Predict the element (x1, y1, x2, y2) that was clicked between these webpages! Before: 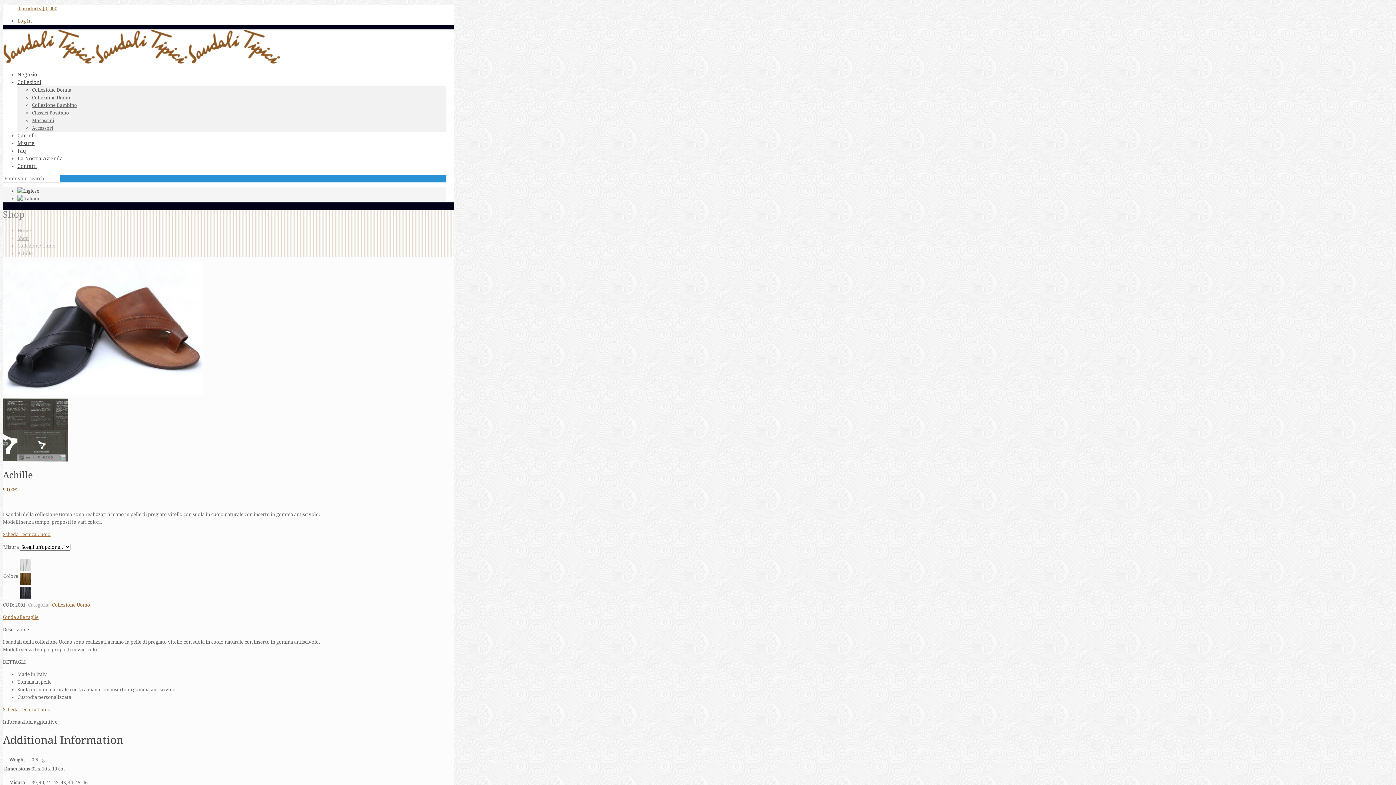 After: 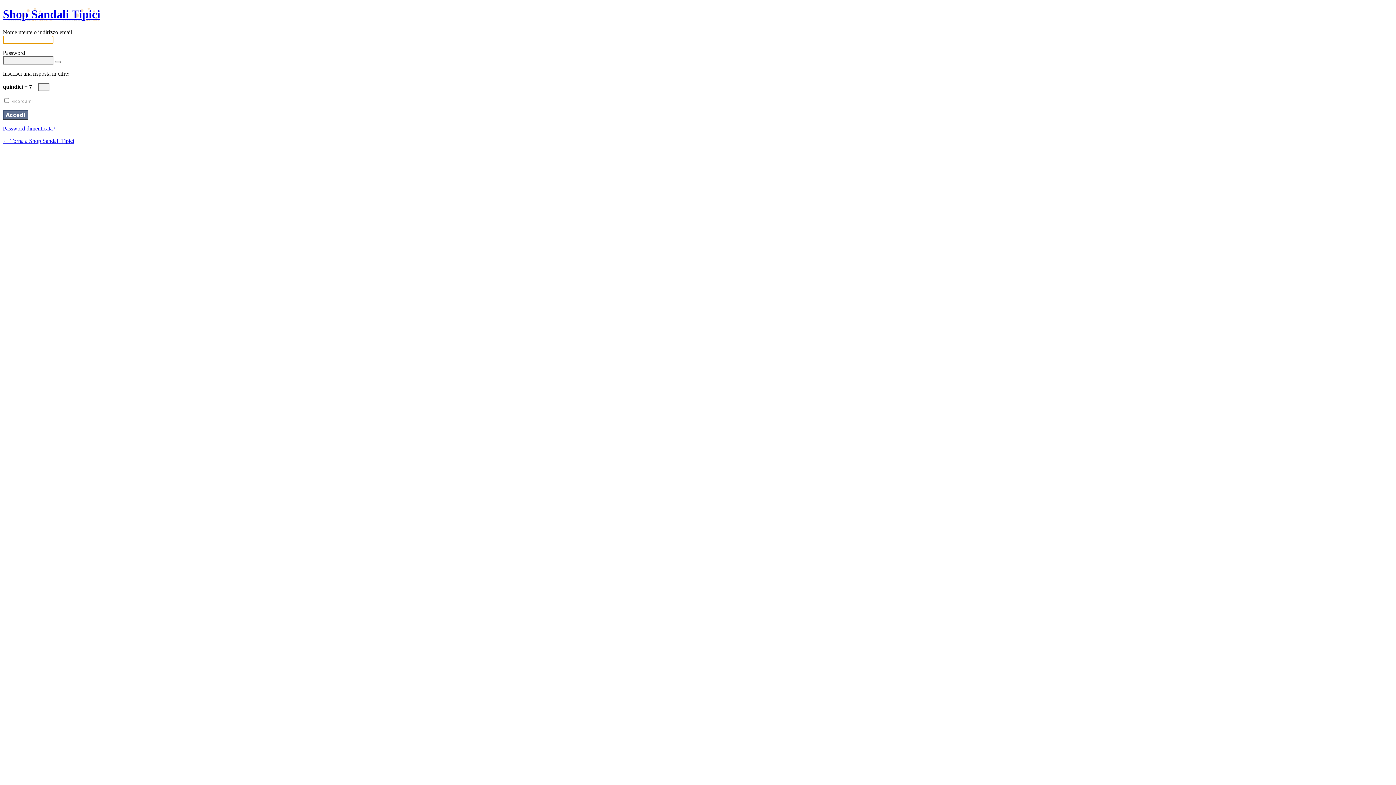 Action: bbox: (17, 18, 31, 23) label: Log In